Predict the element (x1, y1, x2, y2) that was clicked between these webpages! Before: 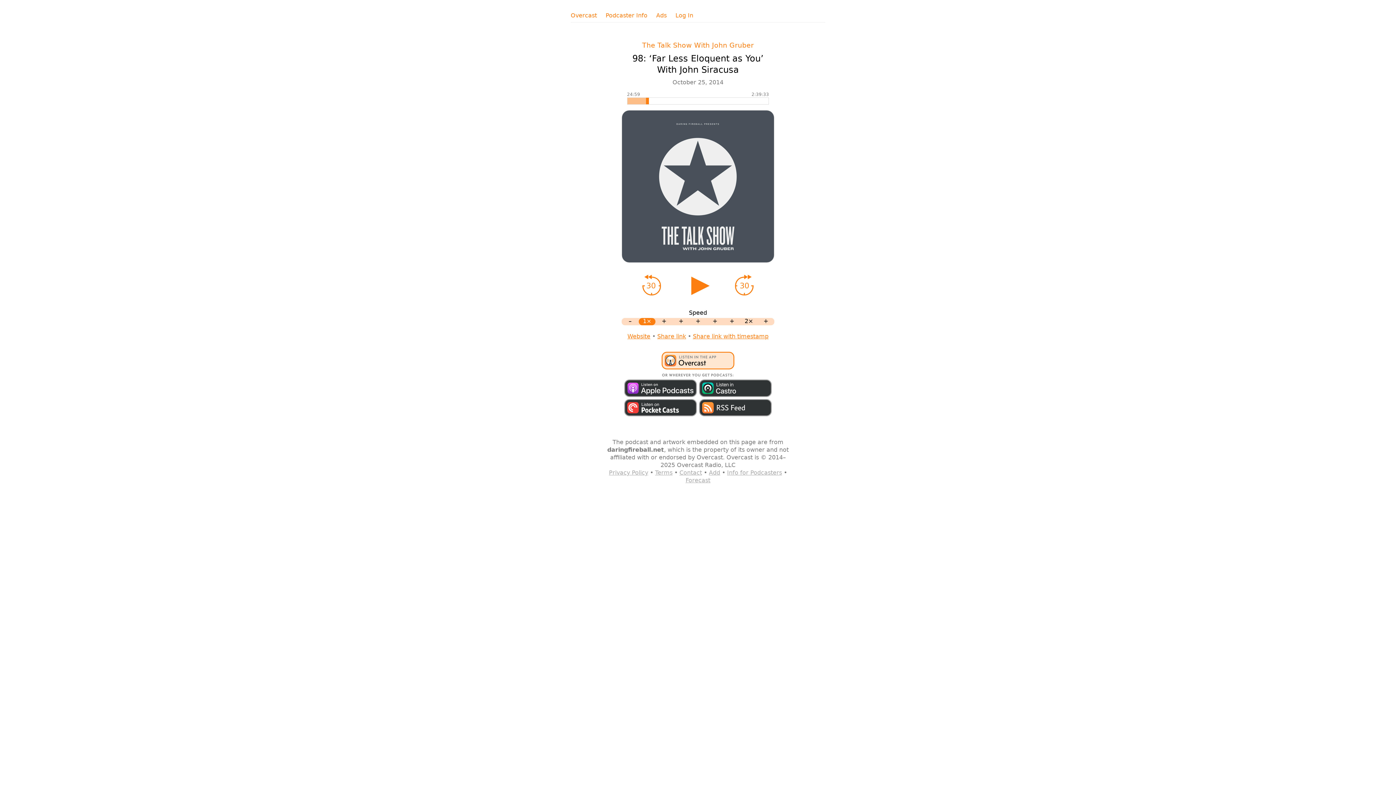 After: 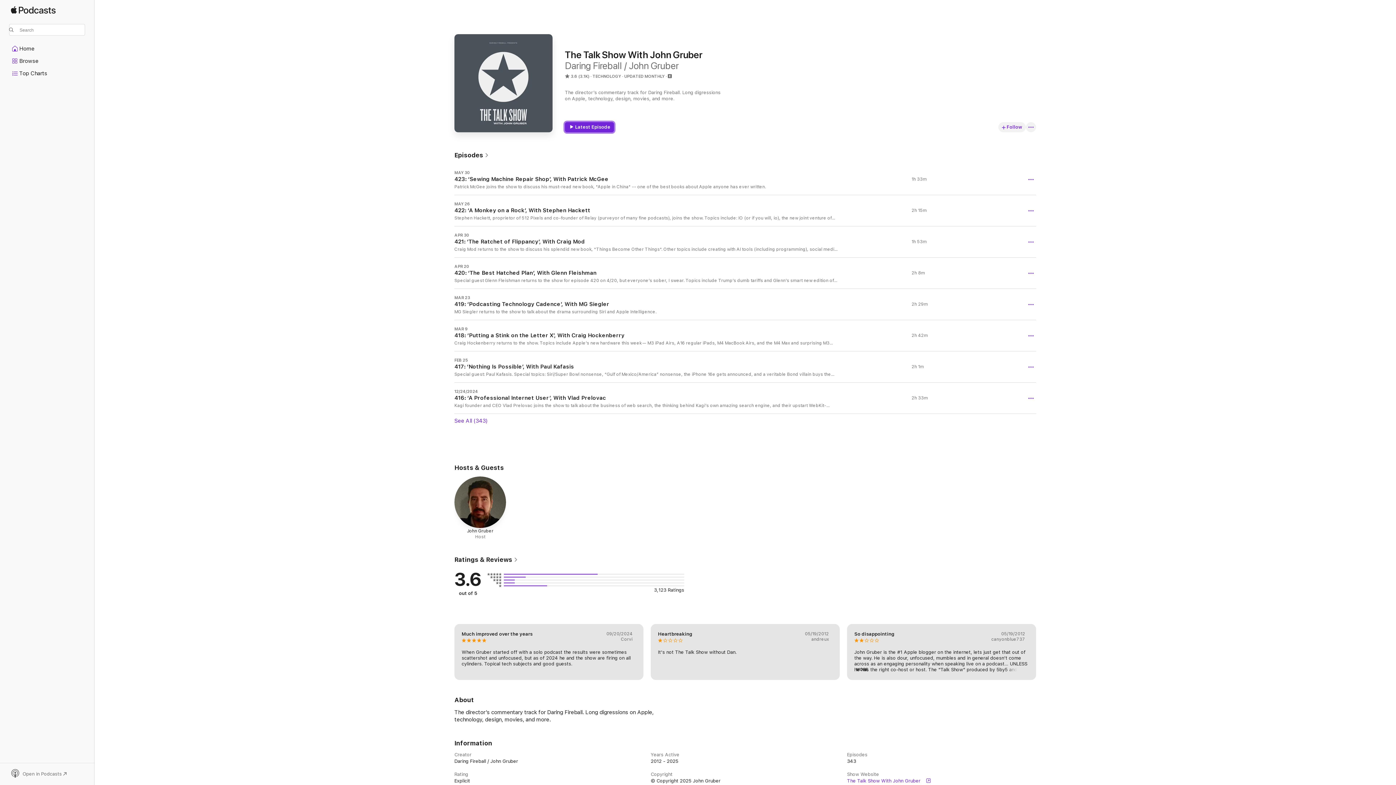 Action: bbox: (623, 391, 698, 398)